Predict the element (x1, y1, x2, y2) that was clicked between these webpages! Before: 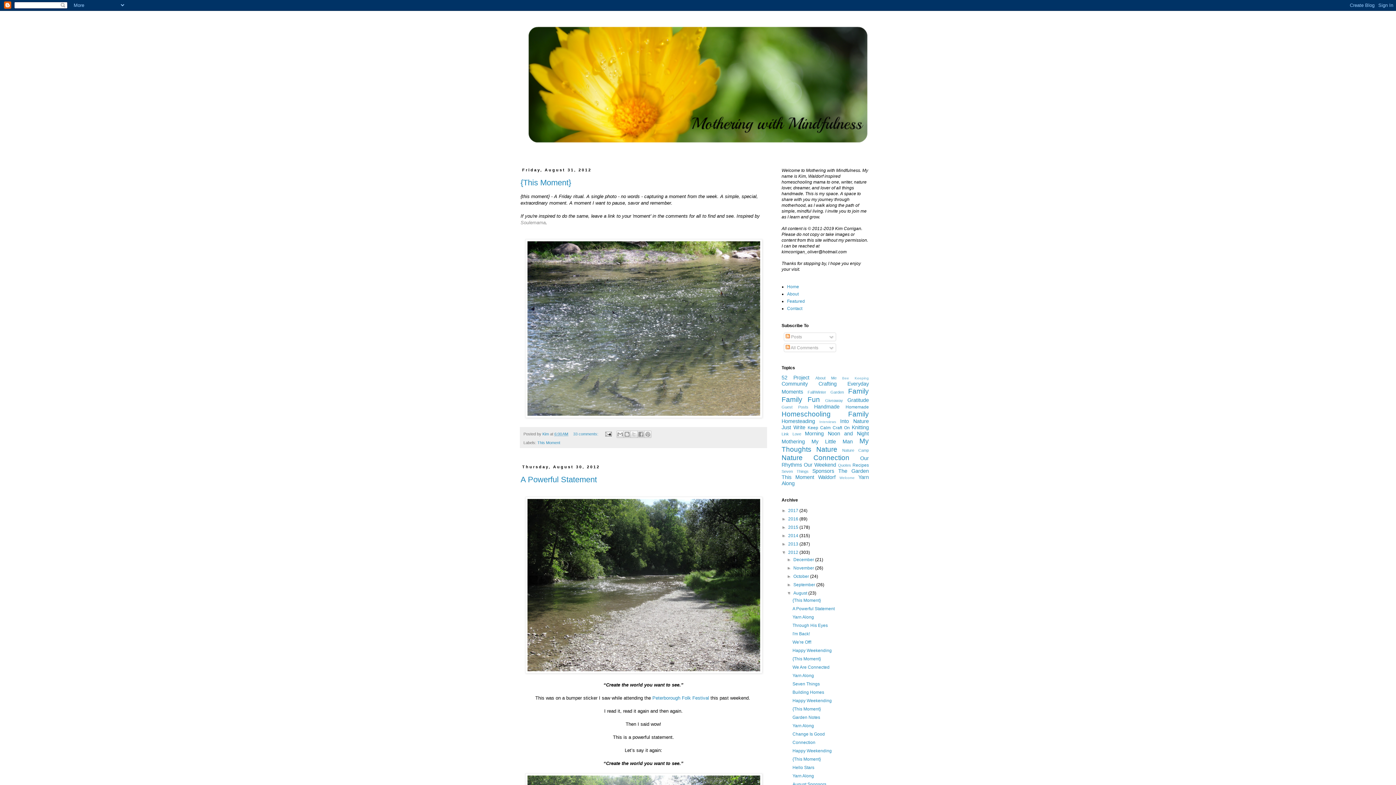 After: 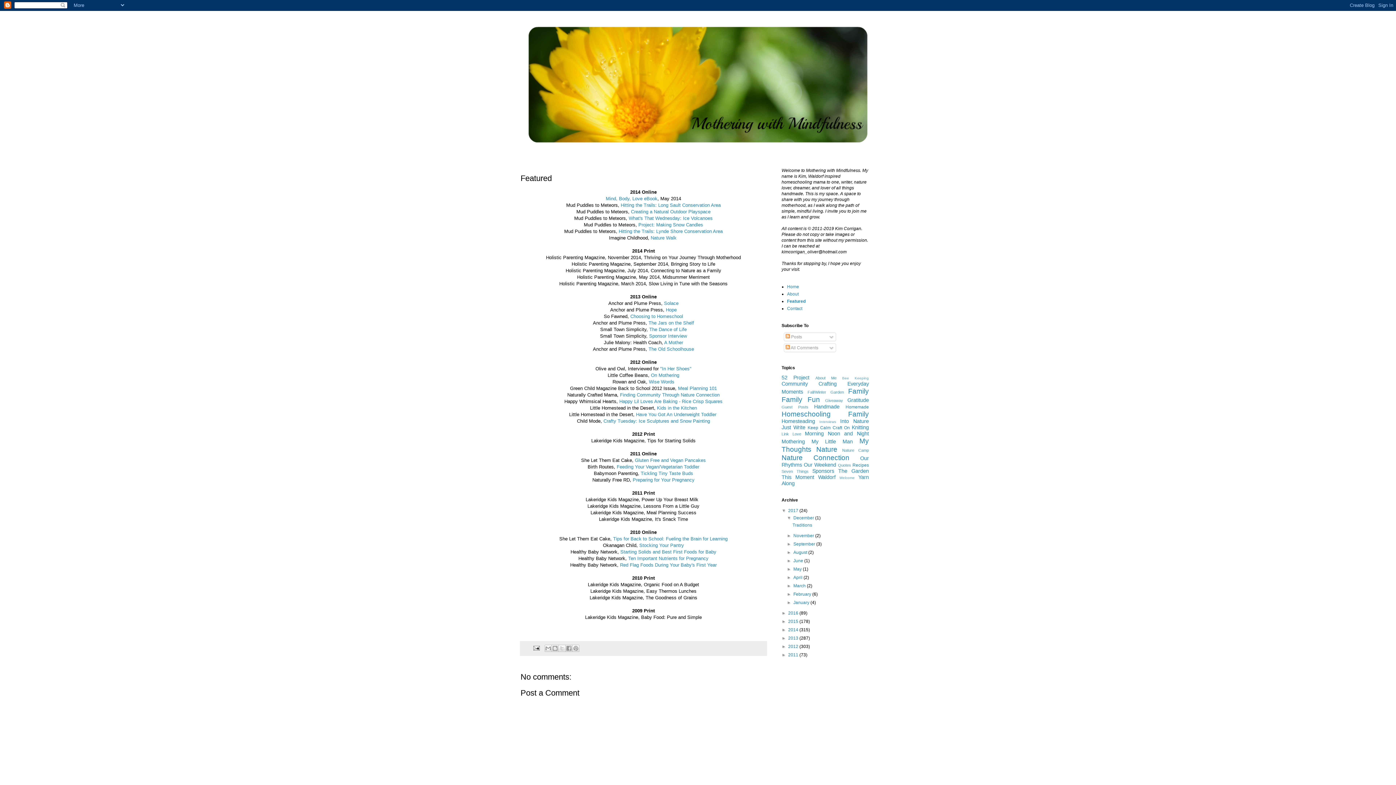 Action: bbox: (787, 298, 805, 304) label: Featured